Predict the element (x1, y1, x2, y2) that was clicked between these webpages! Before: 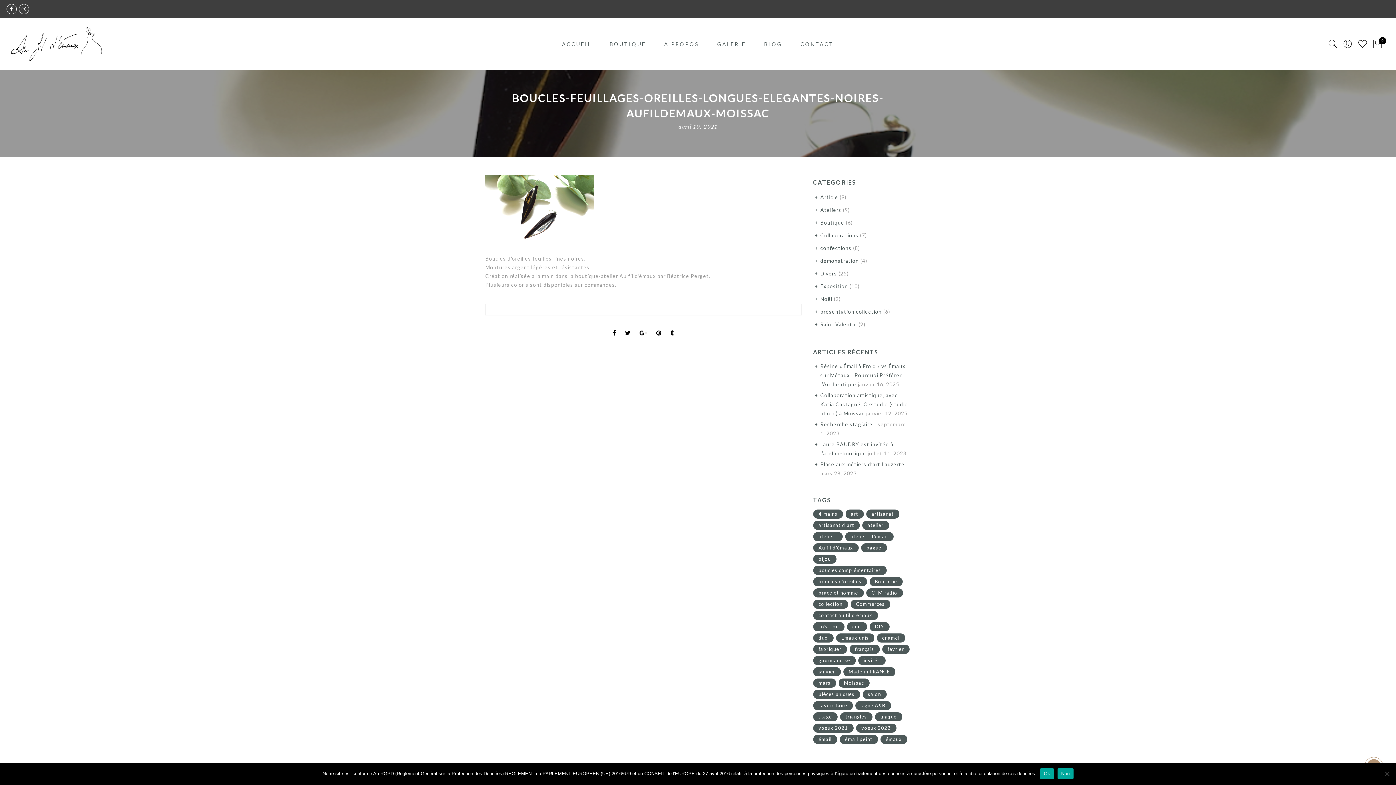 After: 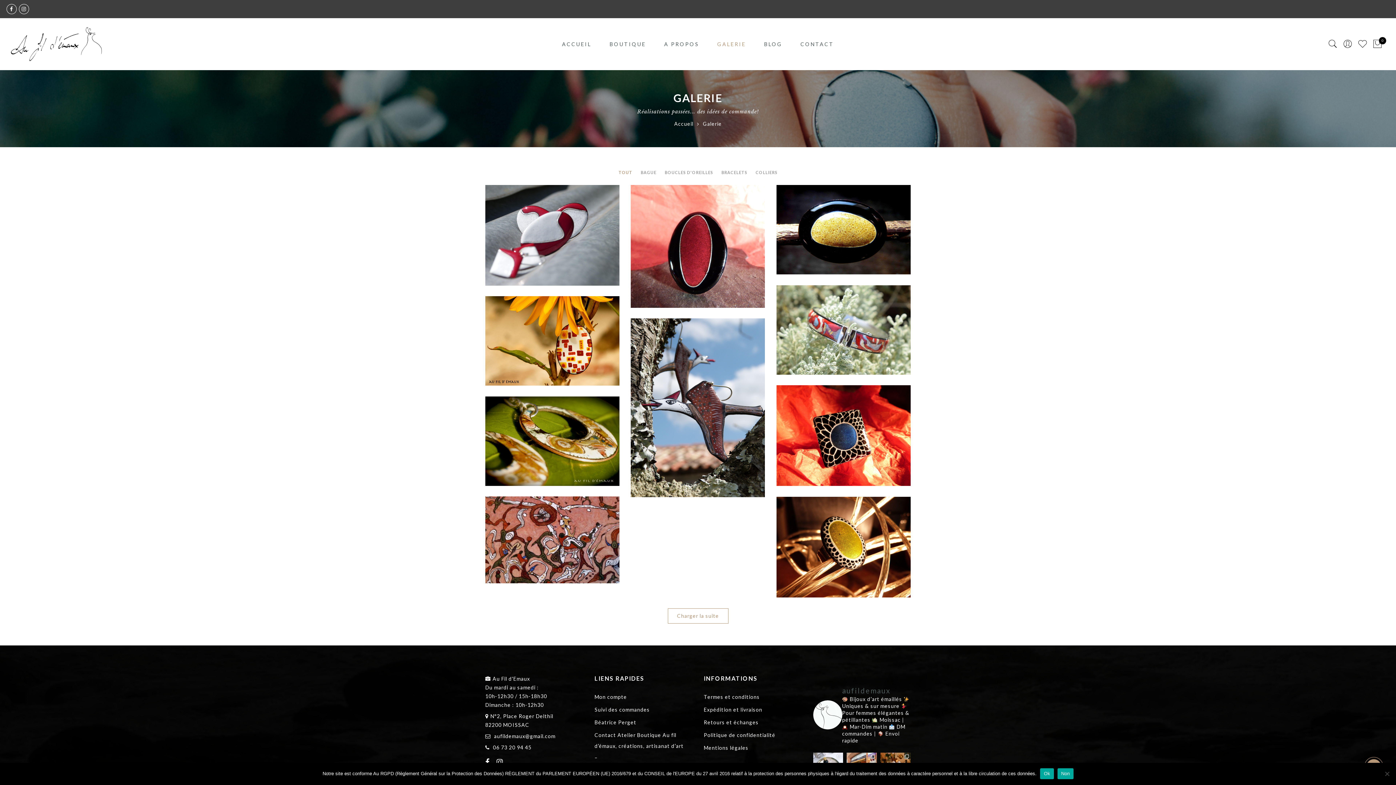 Action: label: GALERIE bbox: (717, 40, 746, 47)